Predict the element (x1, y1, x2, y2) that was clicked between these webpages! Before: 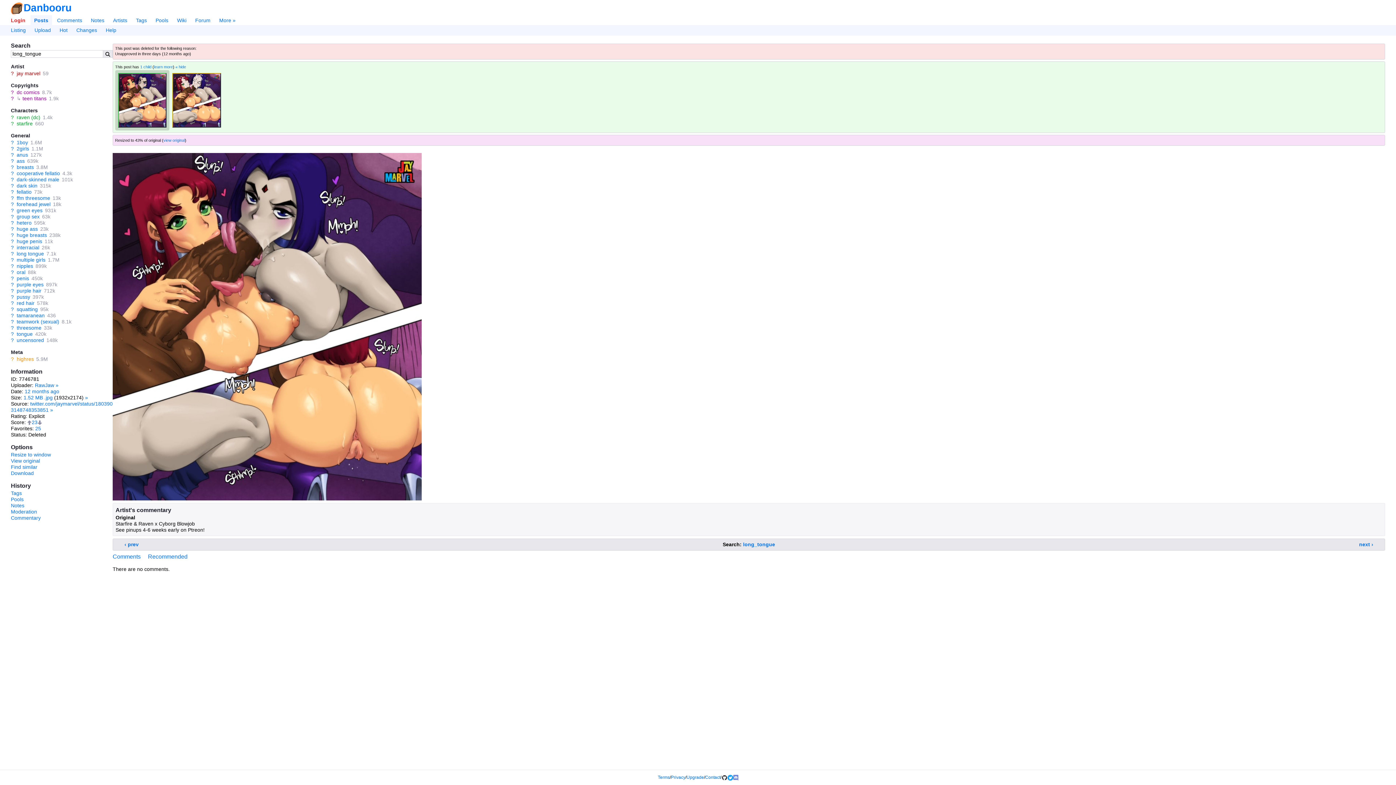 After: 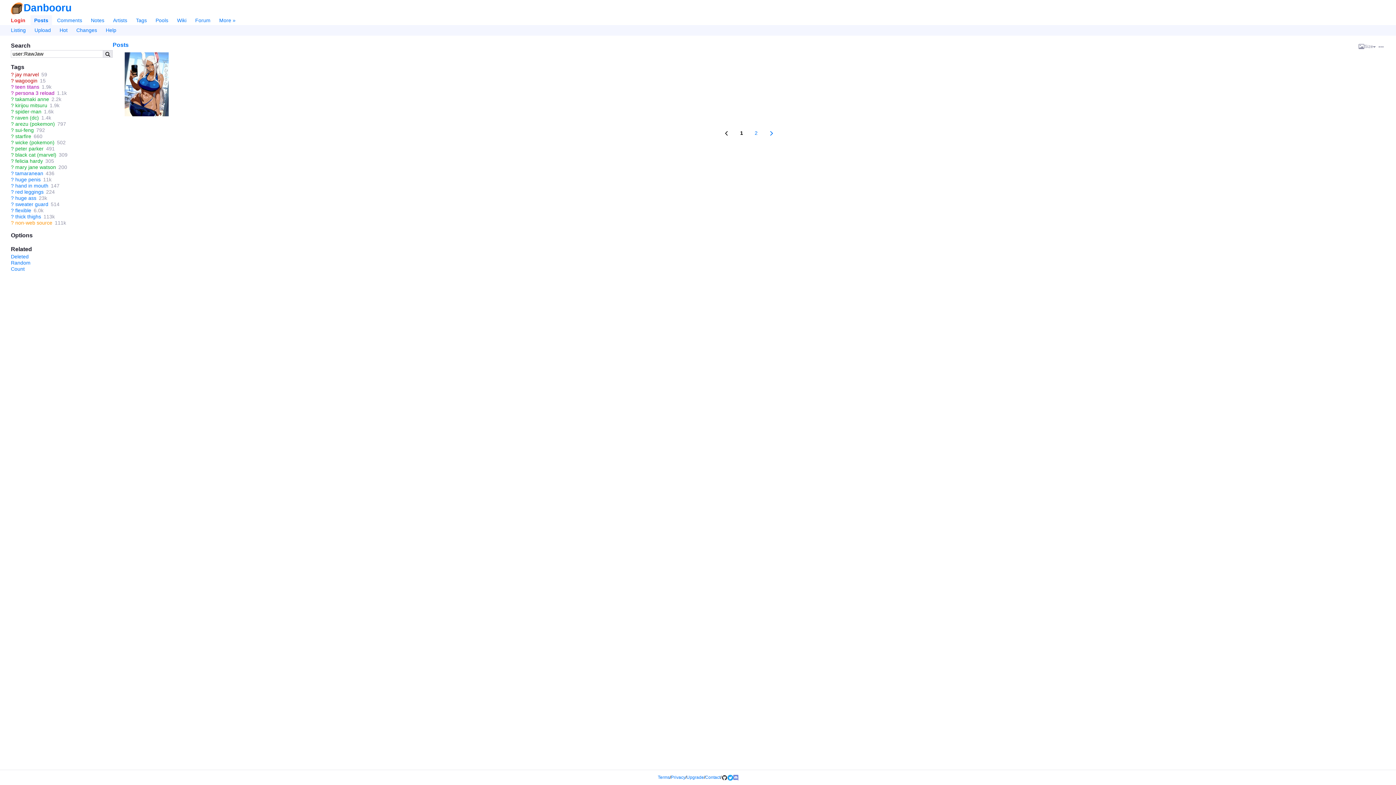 Action: bbox: (55, 382, 58, 388) label: »